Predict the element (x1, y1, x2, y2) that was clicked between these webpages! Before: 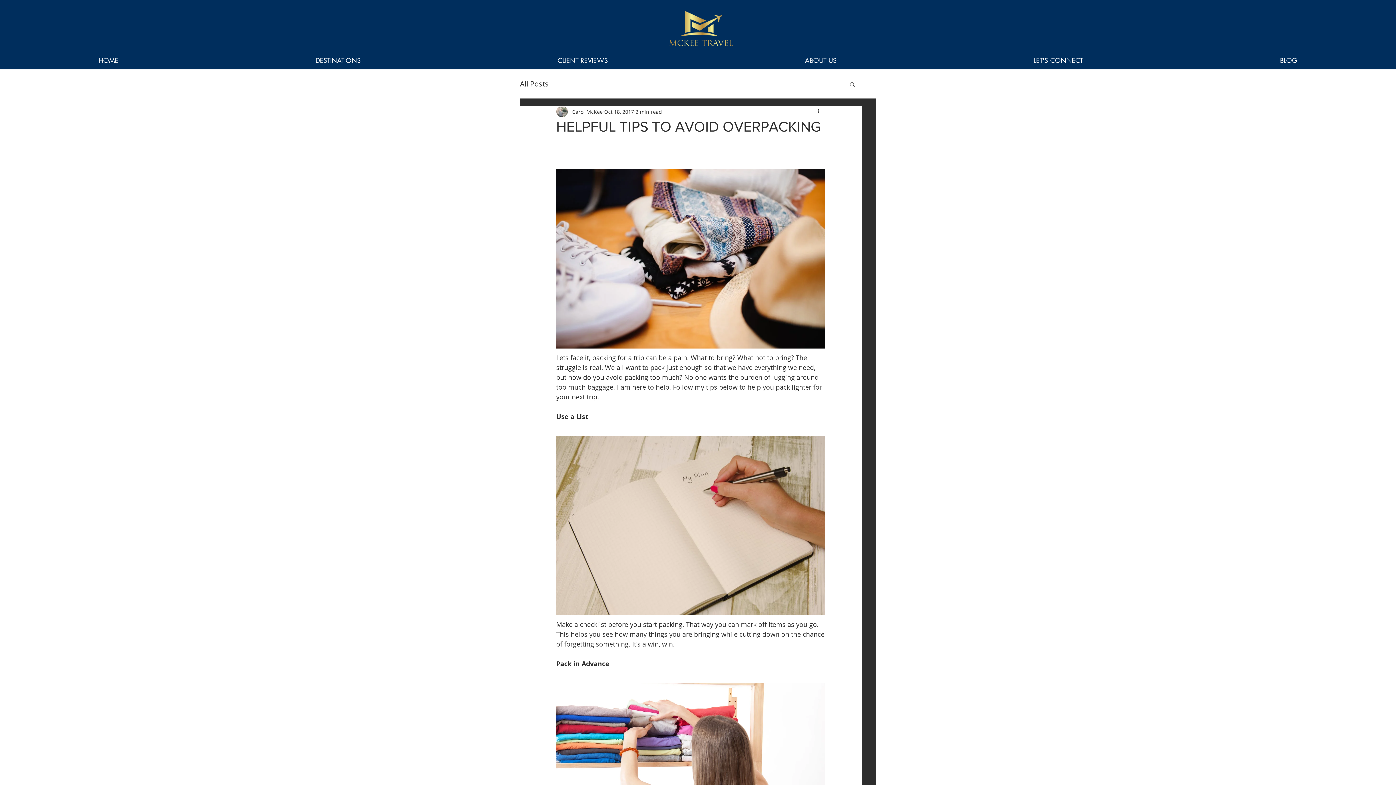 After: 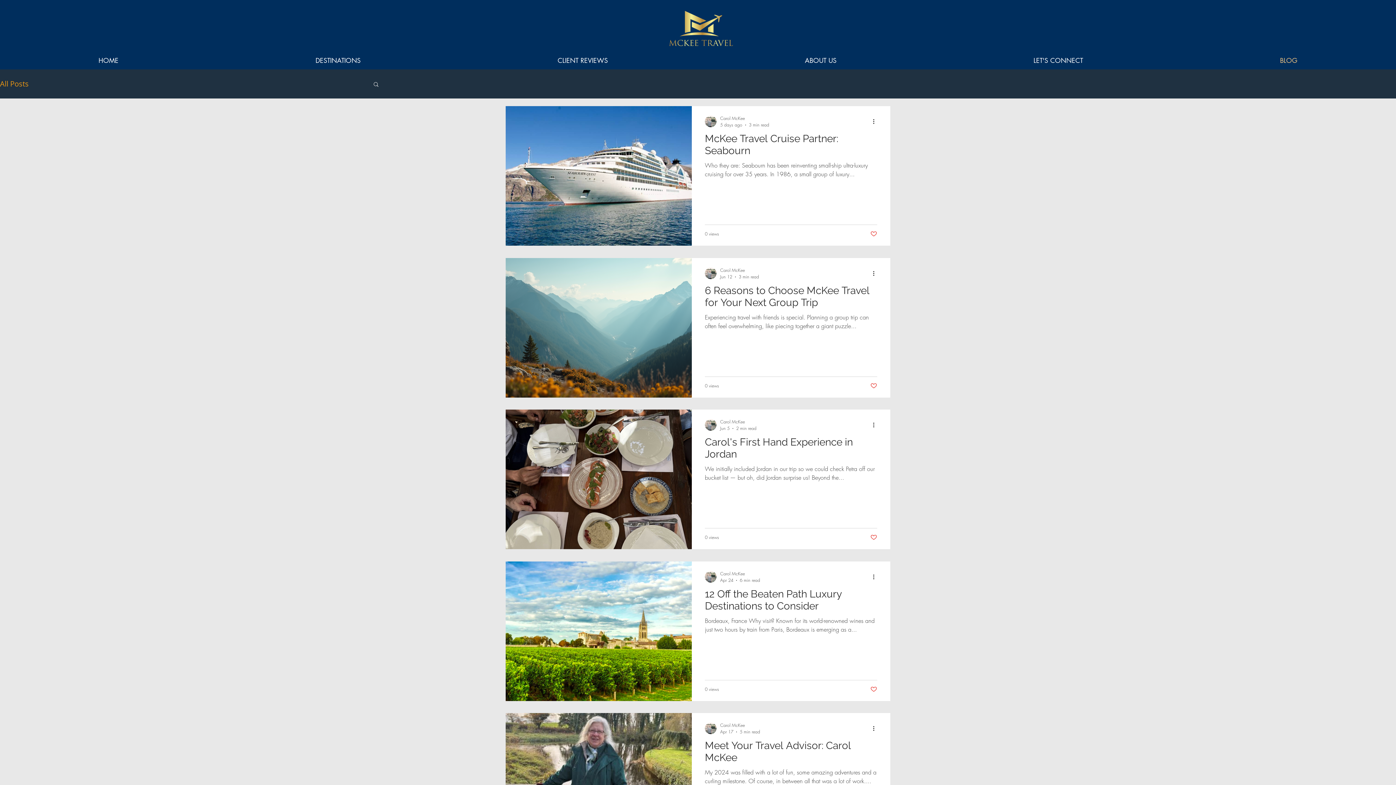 Action: label: All Posts bbox: (520, 78, 548, 89)